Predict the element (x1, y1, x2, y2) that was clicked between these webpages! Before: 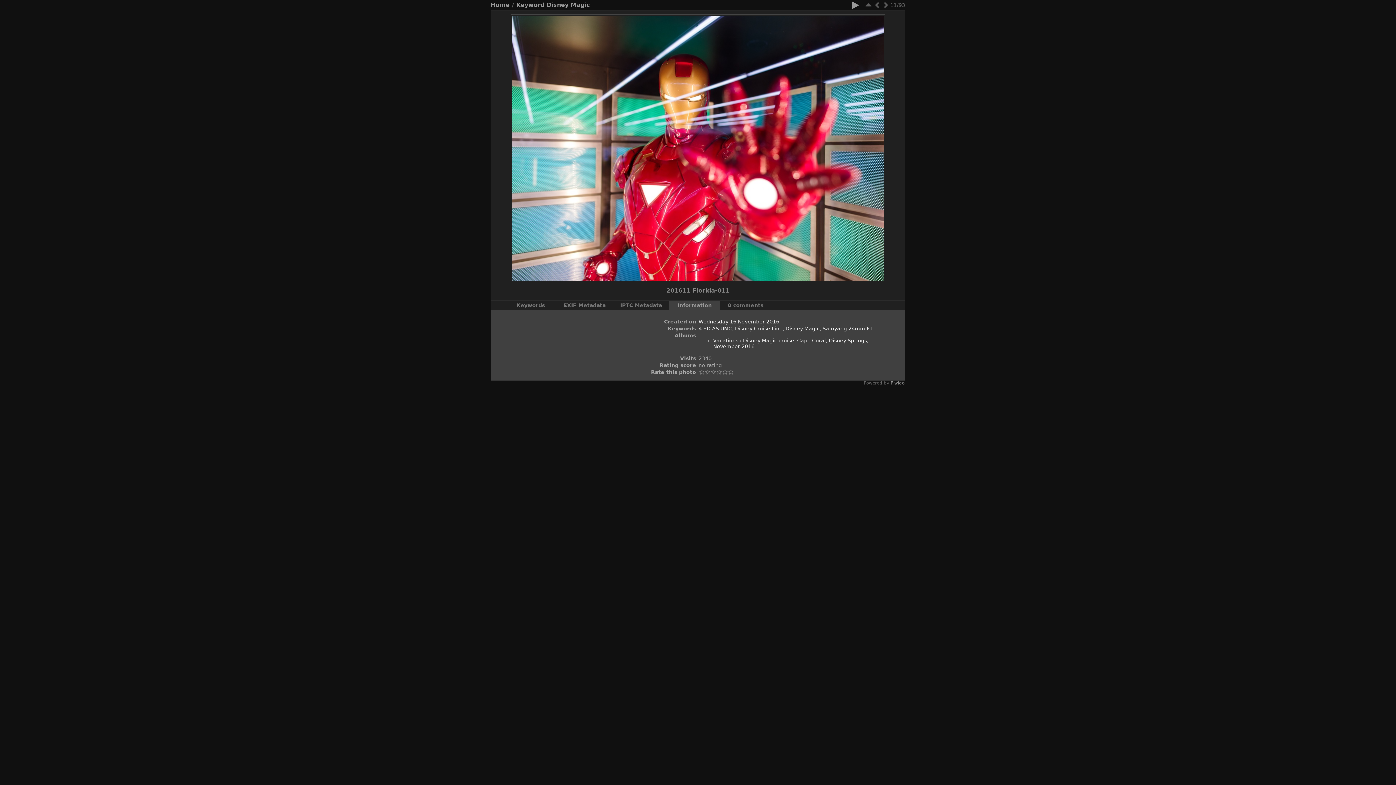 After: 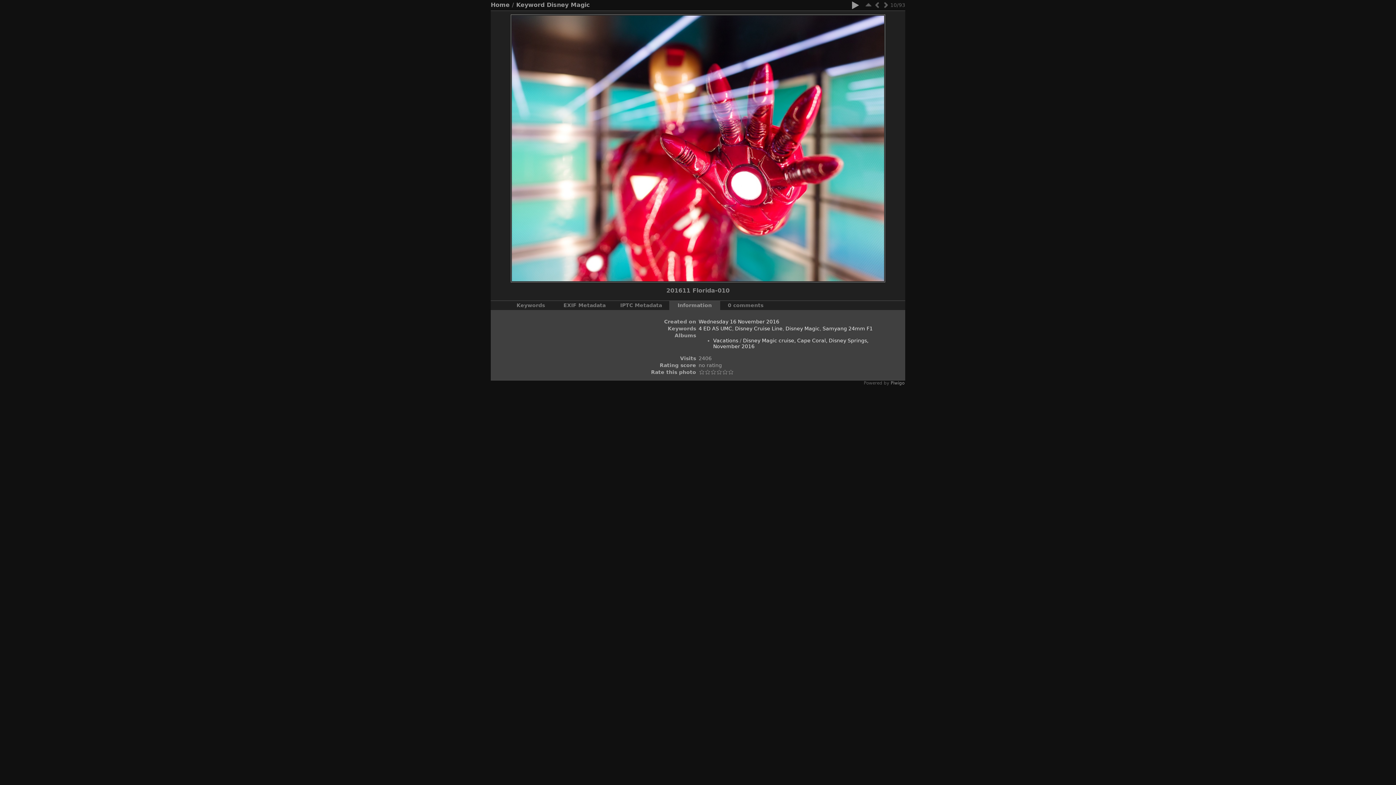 Action: bbox: (873, 0, 881, 9) label:  